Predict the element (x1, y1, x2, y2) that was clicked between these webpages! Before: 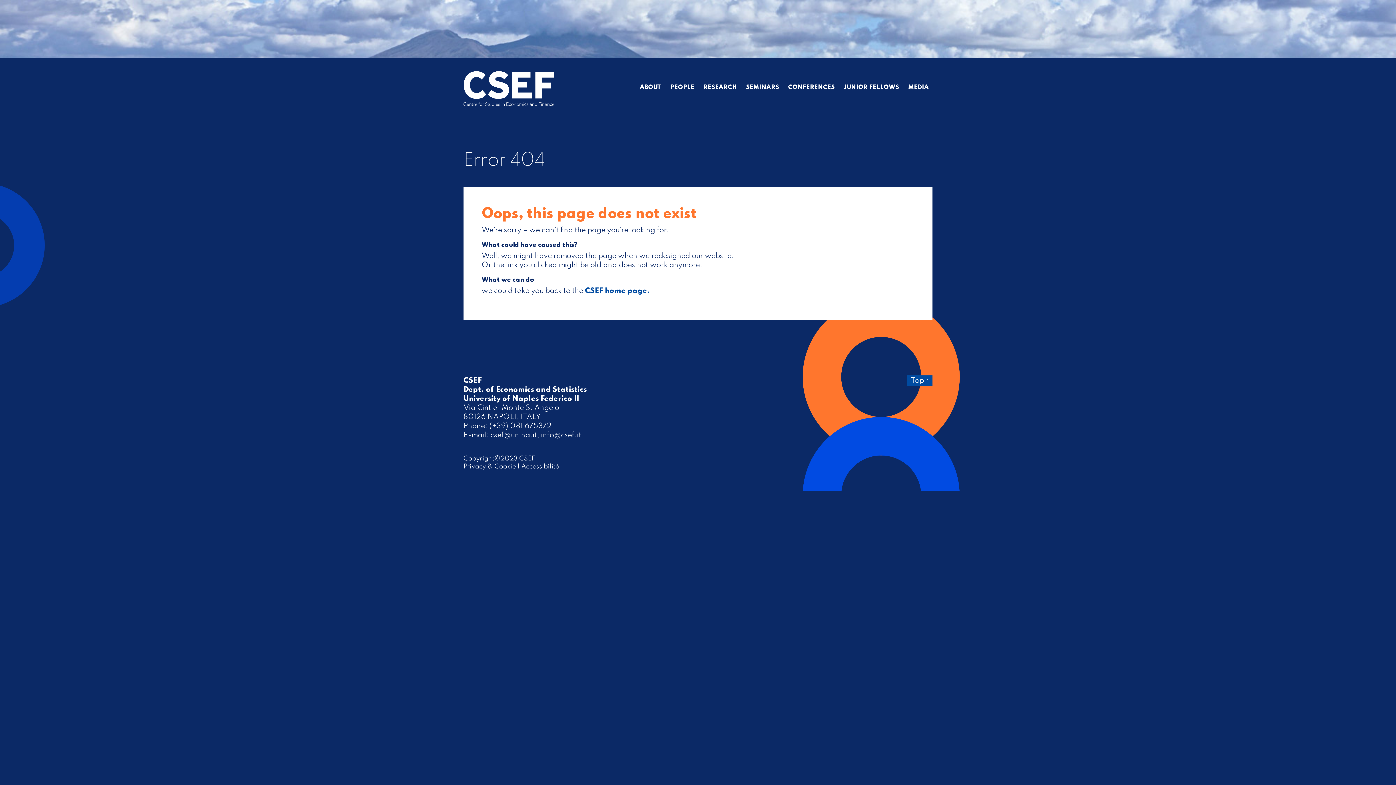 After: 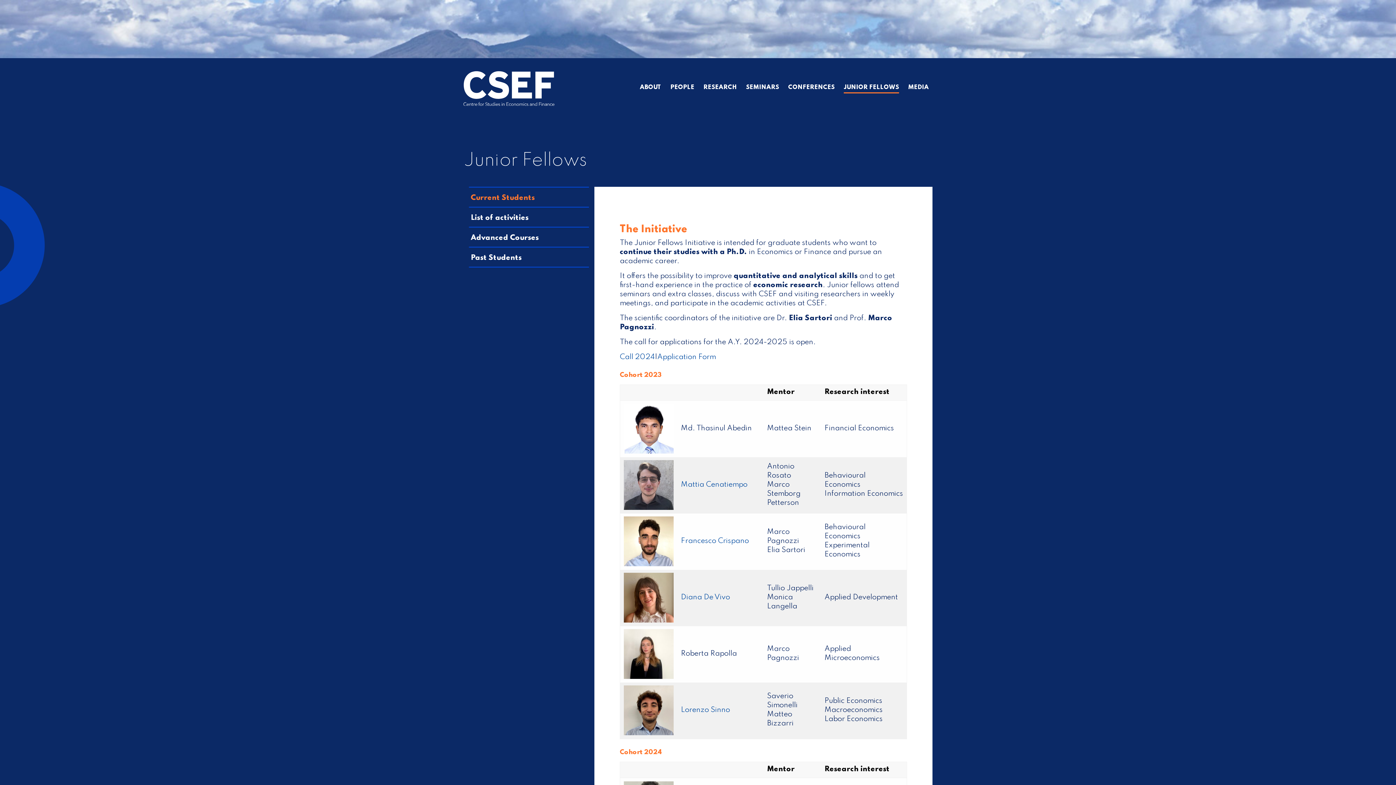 Action: label: JUNIOR FELLOWS bbox: (844, 84, 899, 93)